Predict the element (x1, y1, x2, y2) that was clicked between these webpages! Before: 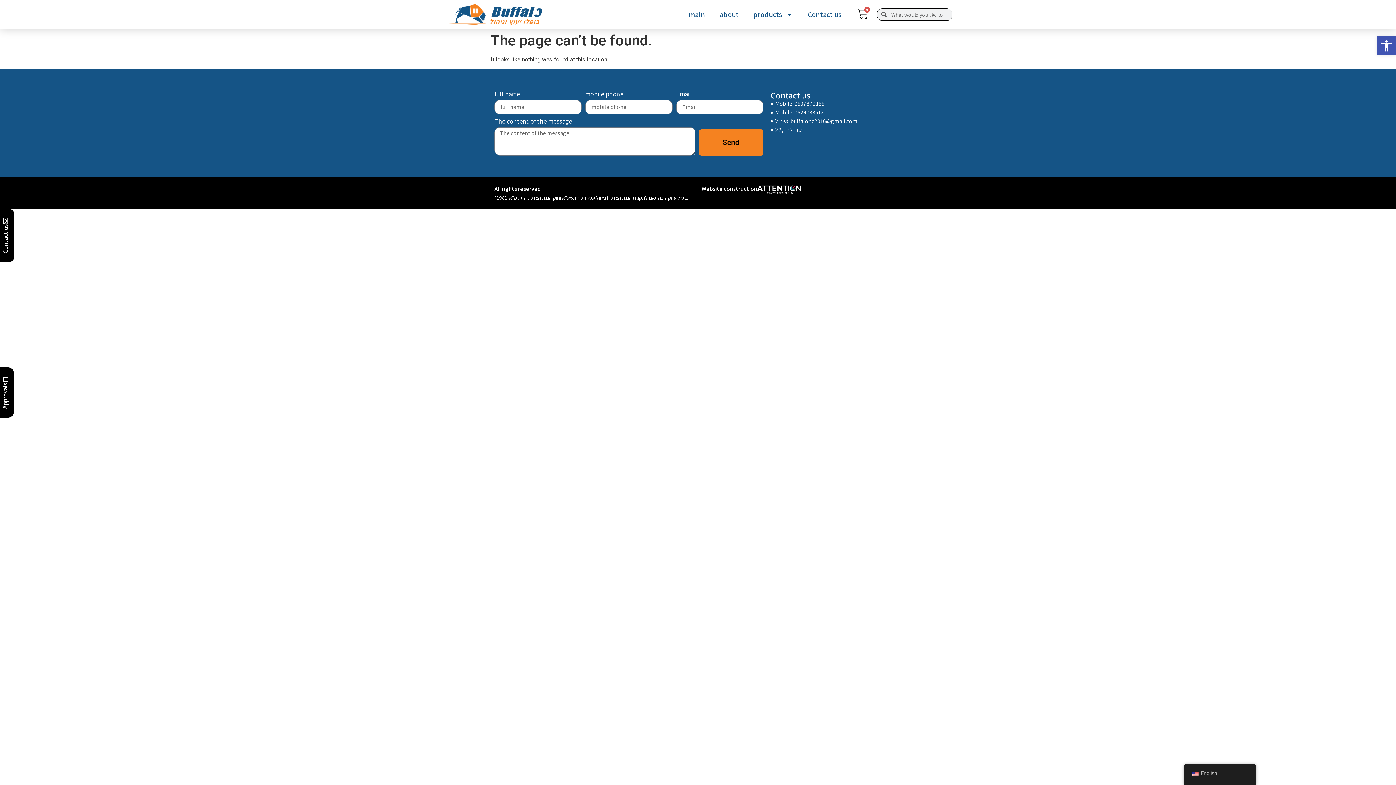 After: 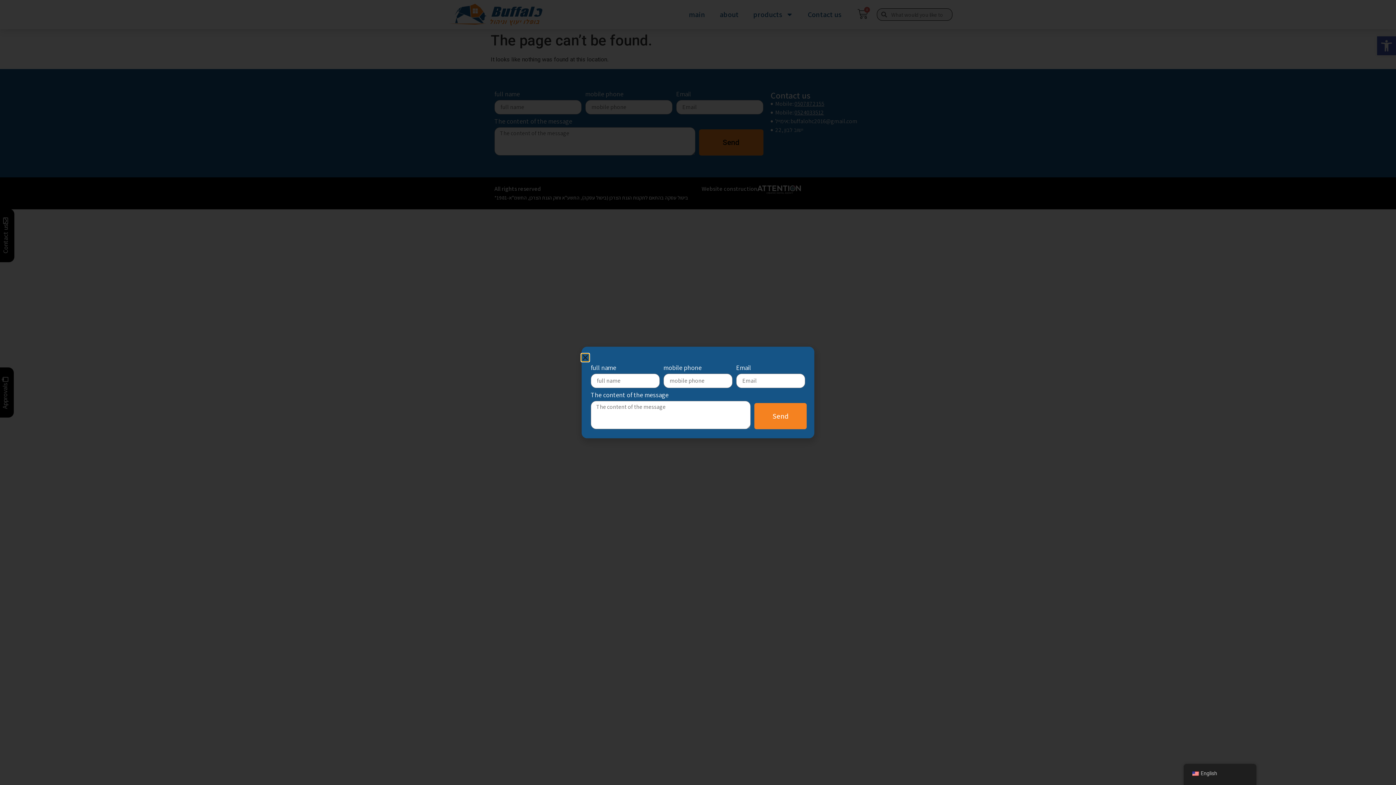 Action: bbox: (-2, 208, 14, 262) label: Contact us